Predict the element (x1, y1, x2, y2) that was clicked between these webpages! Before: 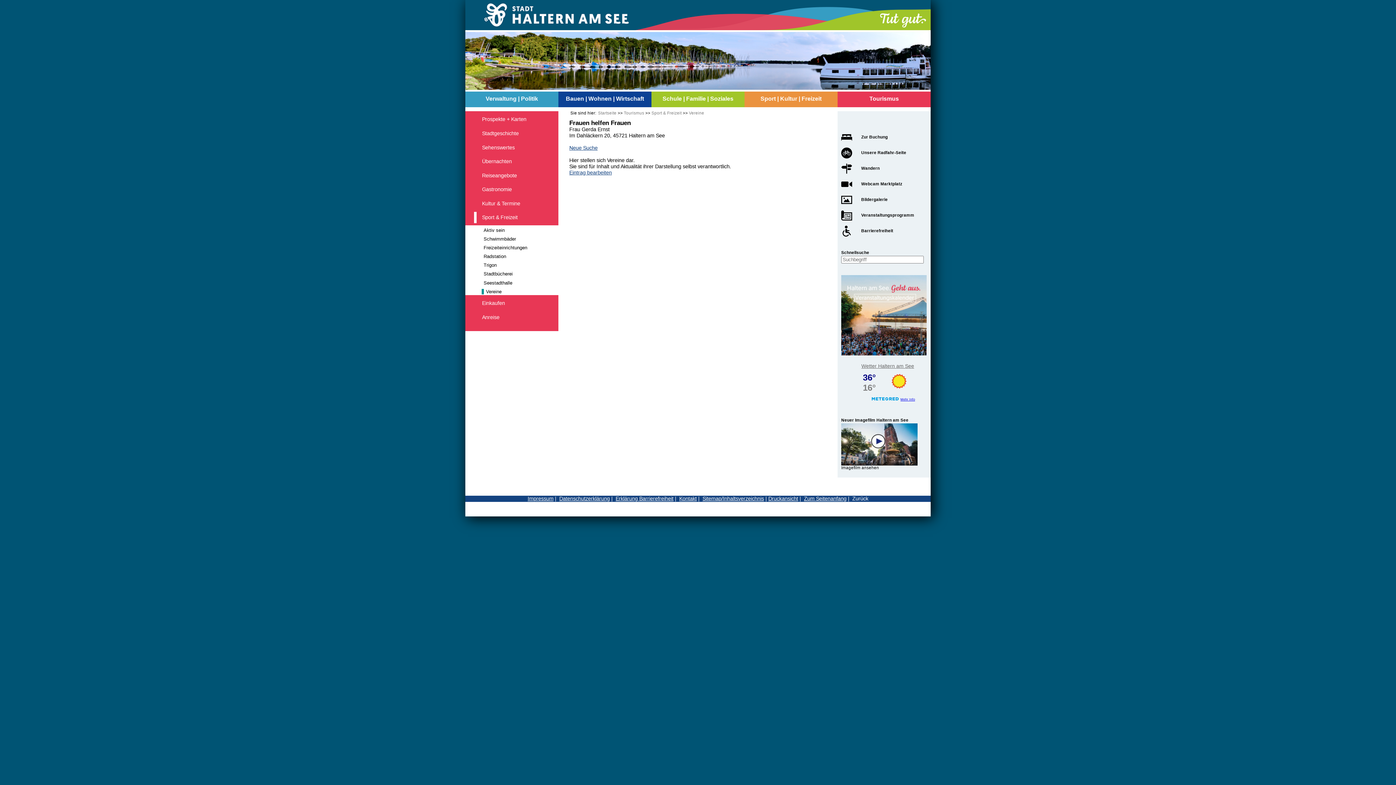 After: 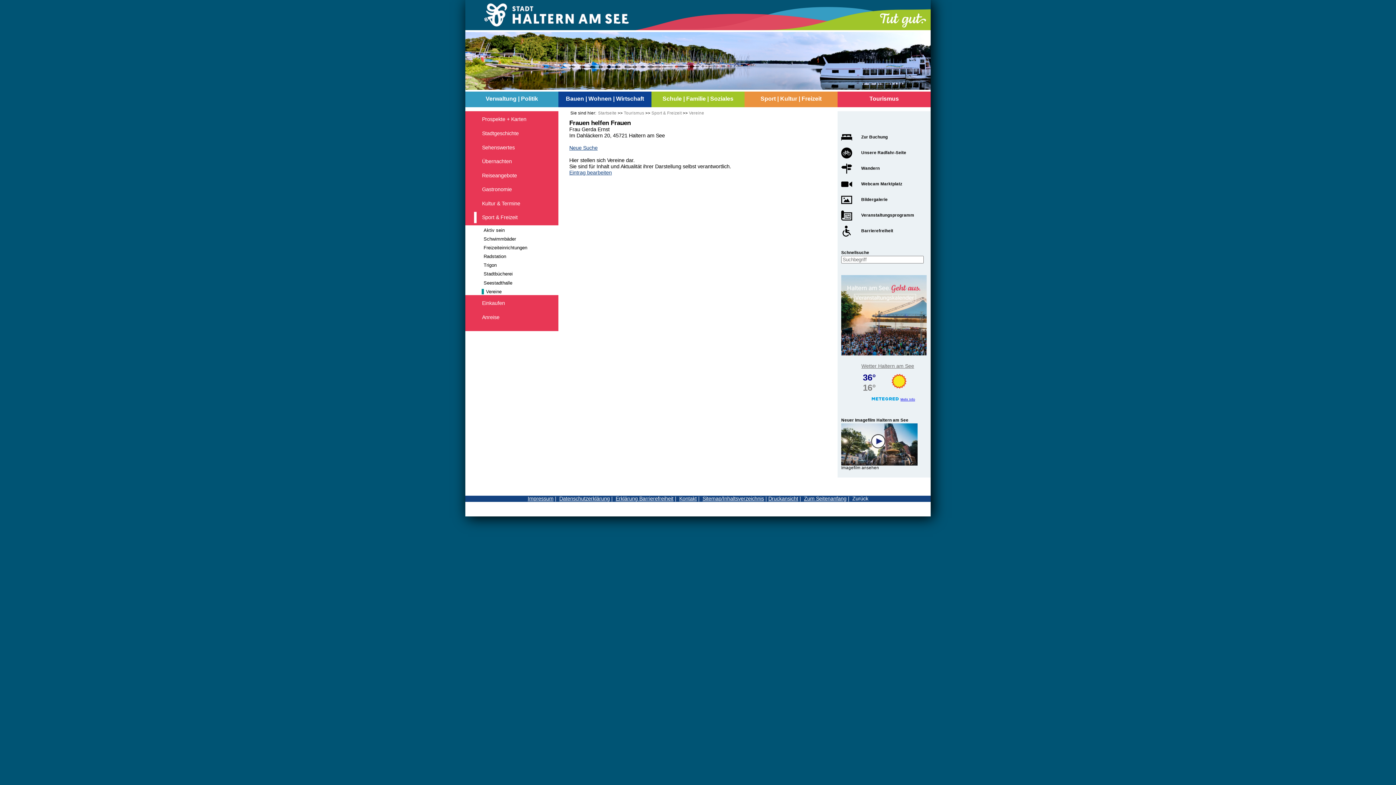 Action: bbox: (768, 495, 798, 501) label: Druckansicht